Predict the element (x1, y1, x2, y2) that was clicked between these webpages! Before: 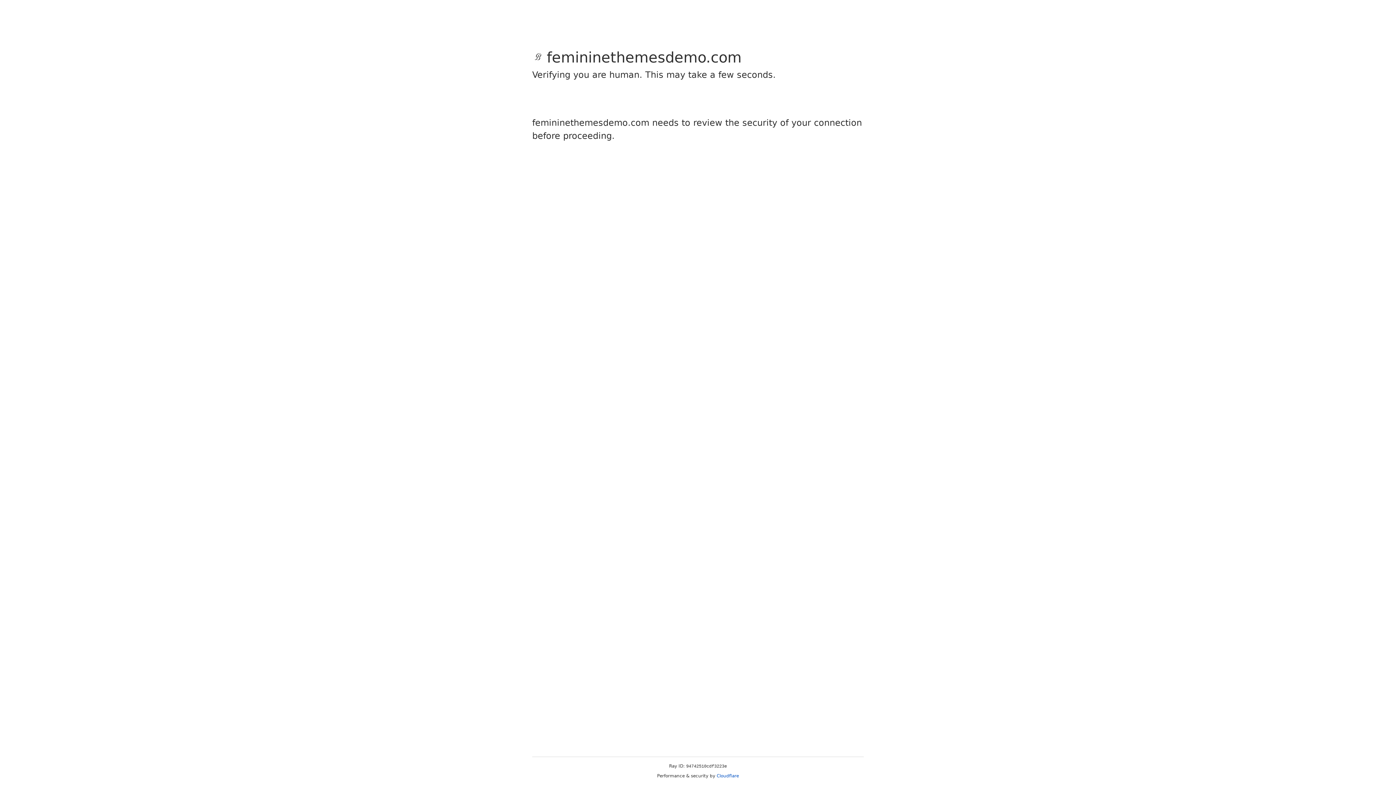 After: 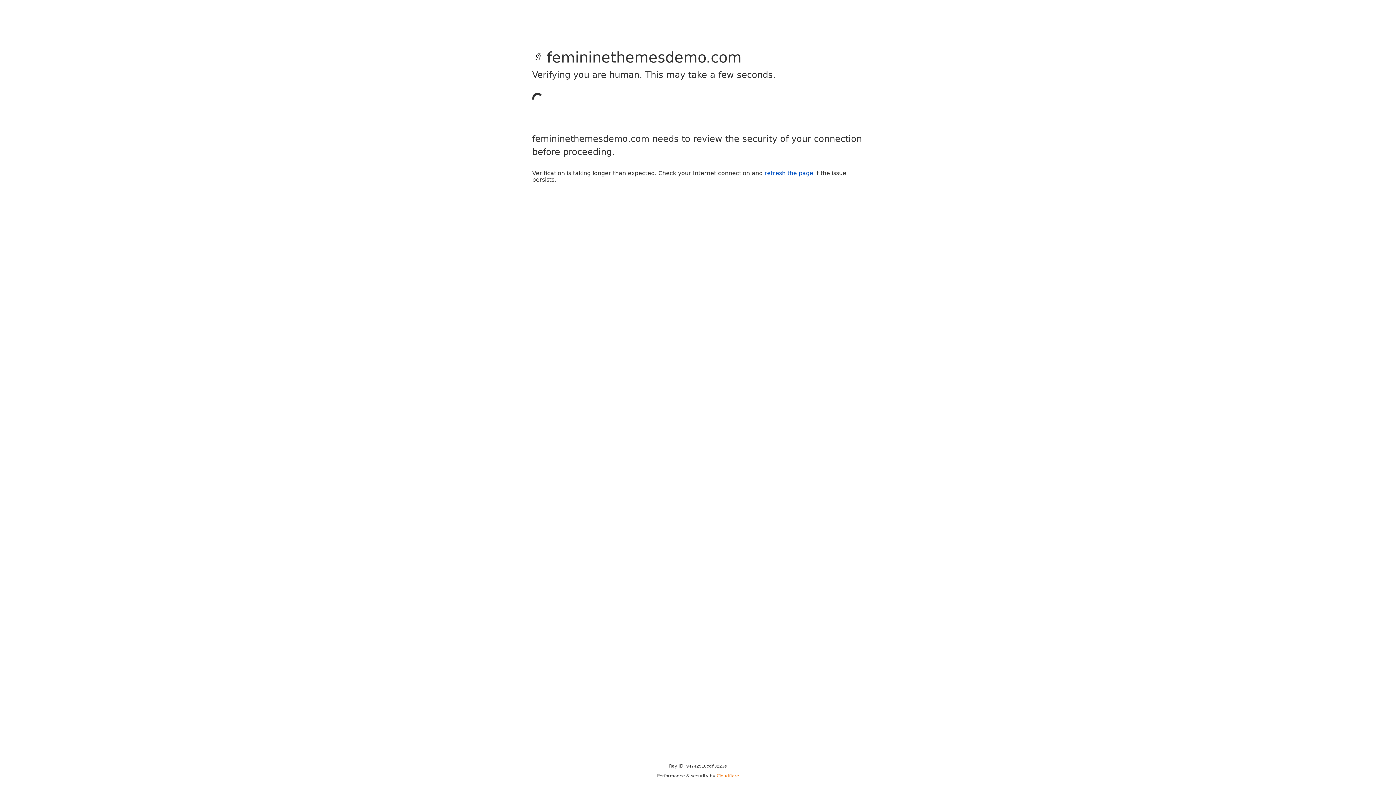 Action: bbox: (716, 773, 739, 778) label: Cloudflare